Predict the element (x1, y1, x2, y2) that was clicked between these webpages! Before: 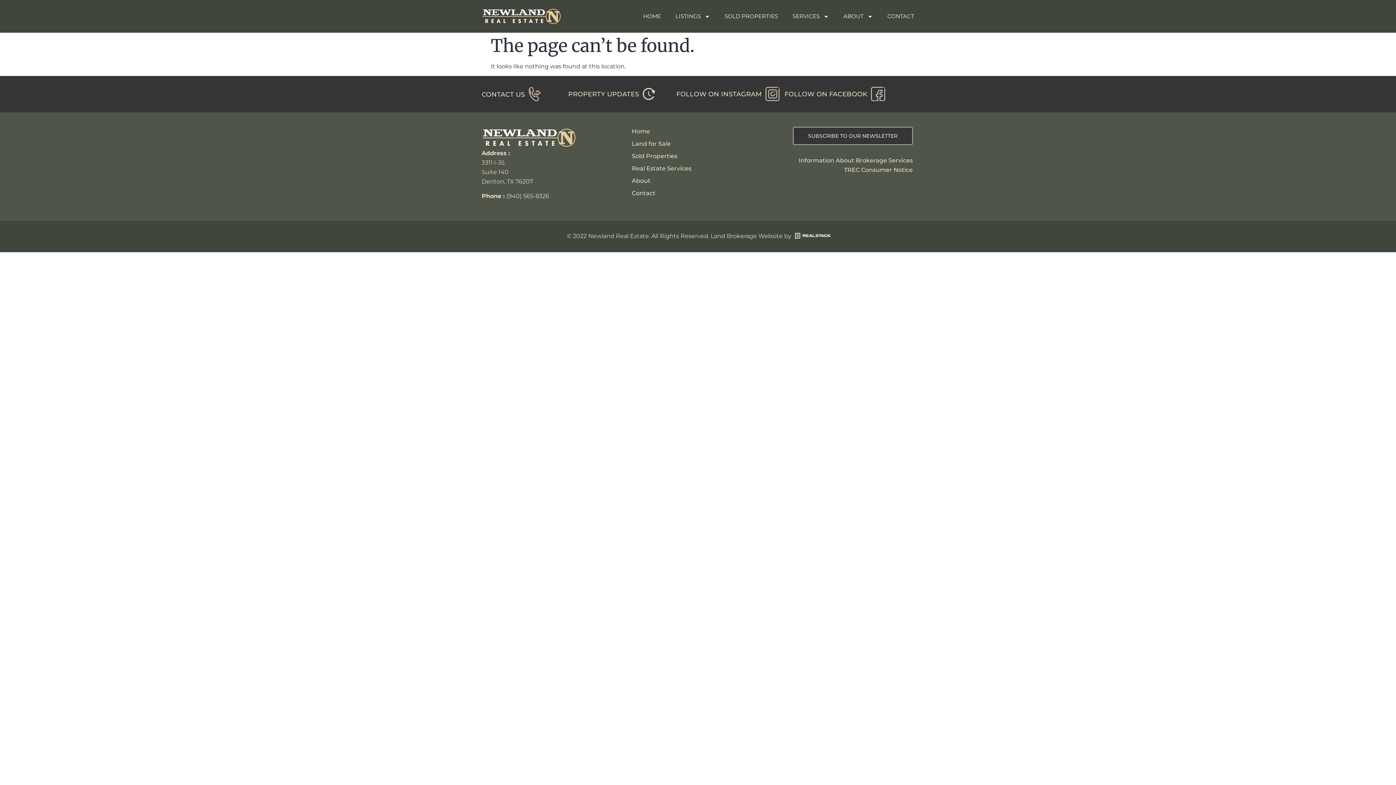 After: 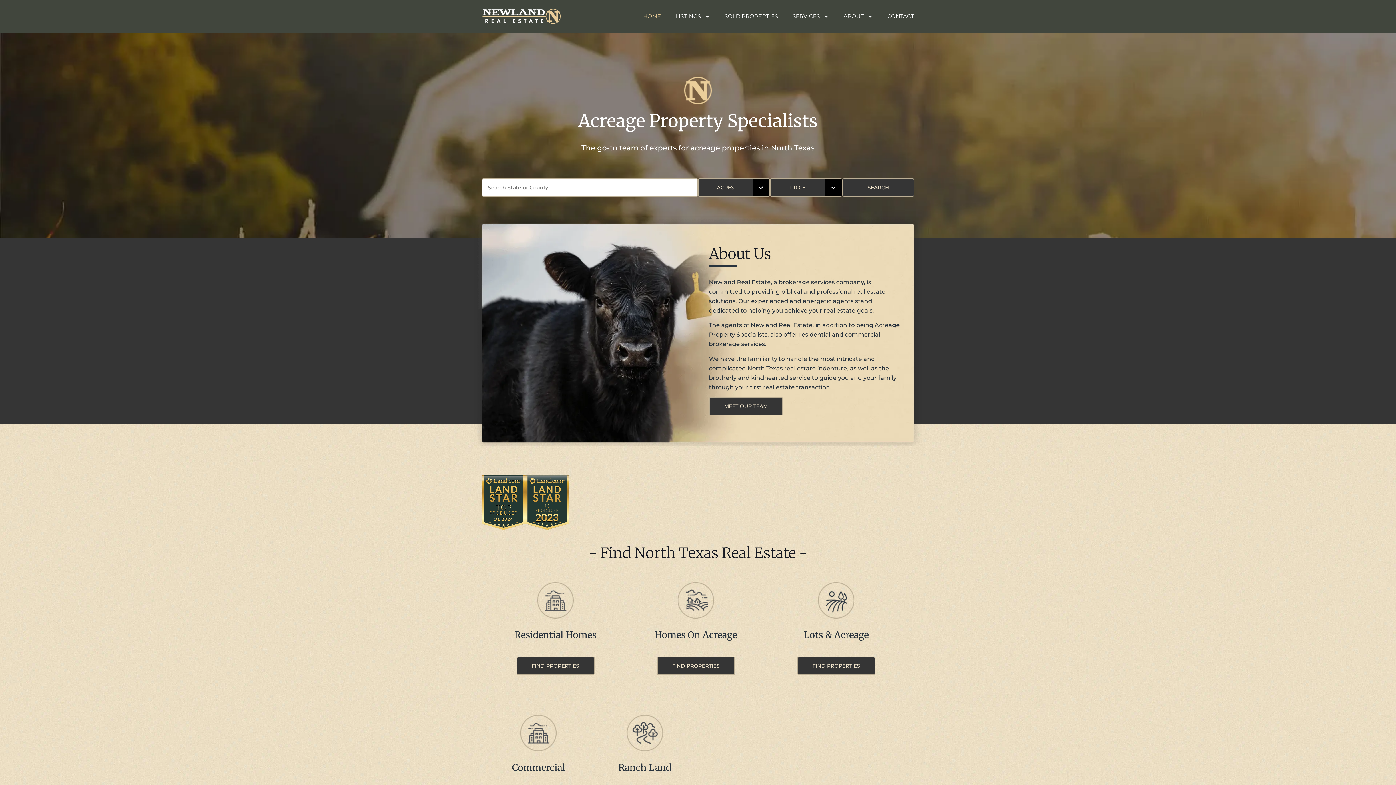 Action: bbox: (630, 127, 745, 136) label: Home